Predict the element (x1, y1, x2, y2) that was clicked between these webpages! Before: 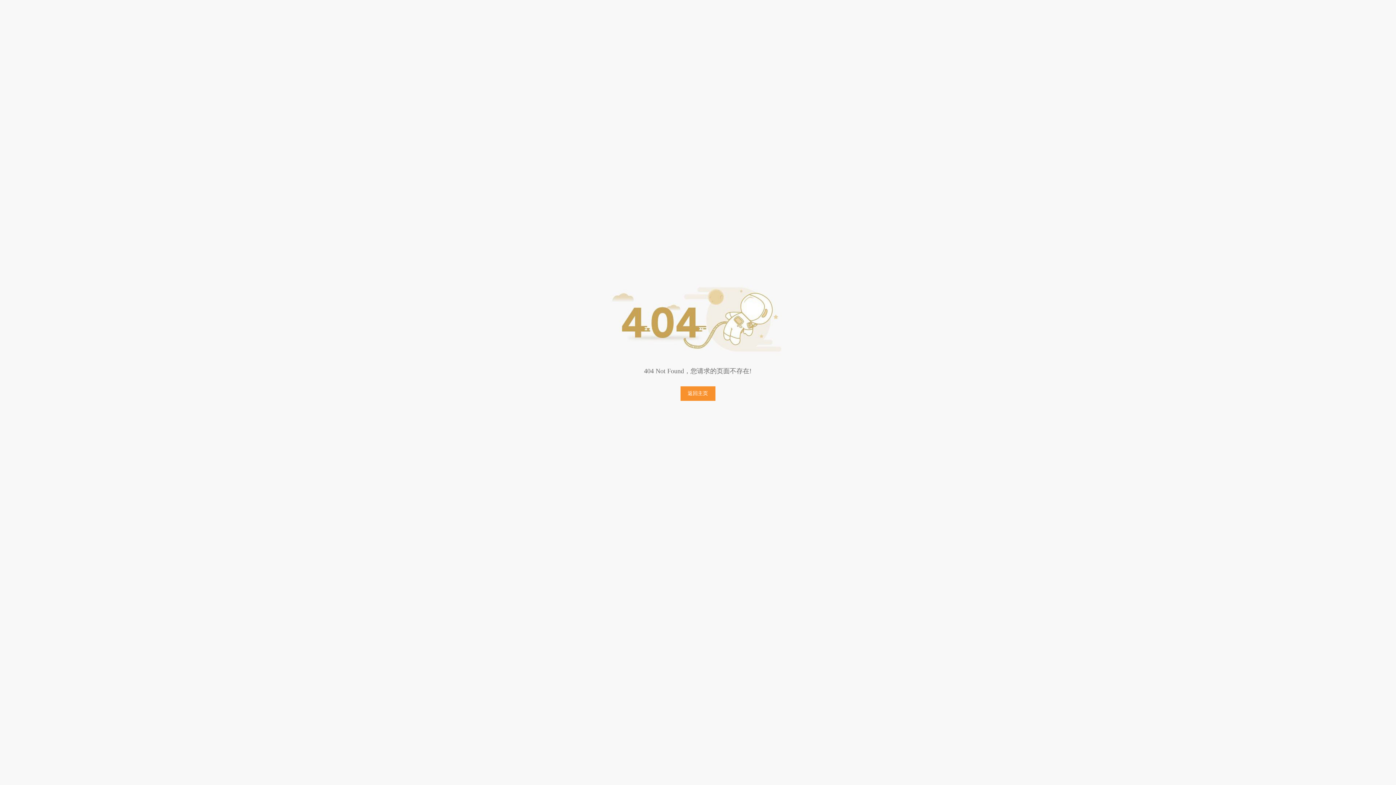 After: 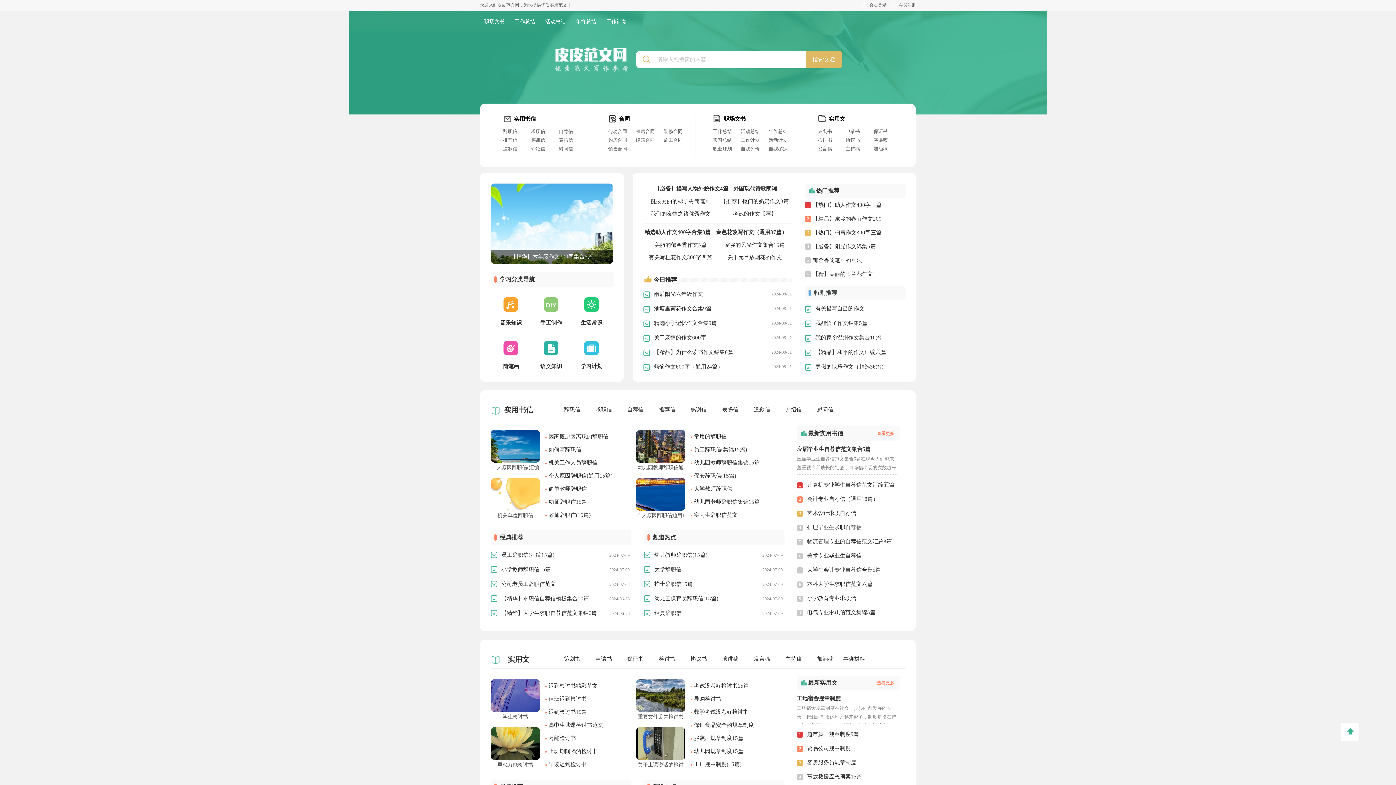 Action: bbox: (680, 386, 715, 401) label: 返回主页